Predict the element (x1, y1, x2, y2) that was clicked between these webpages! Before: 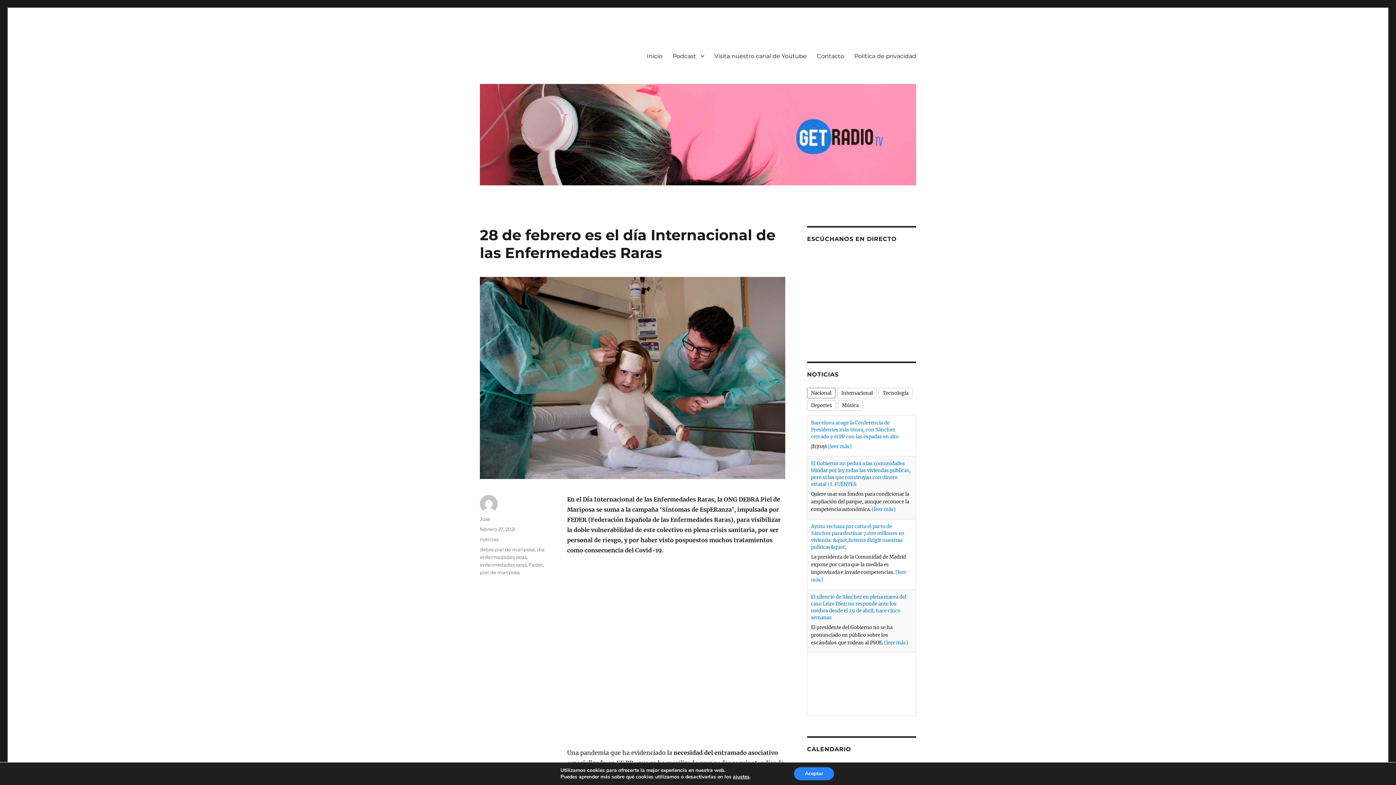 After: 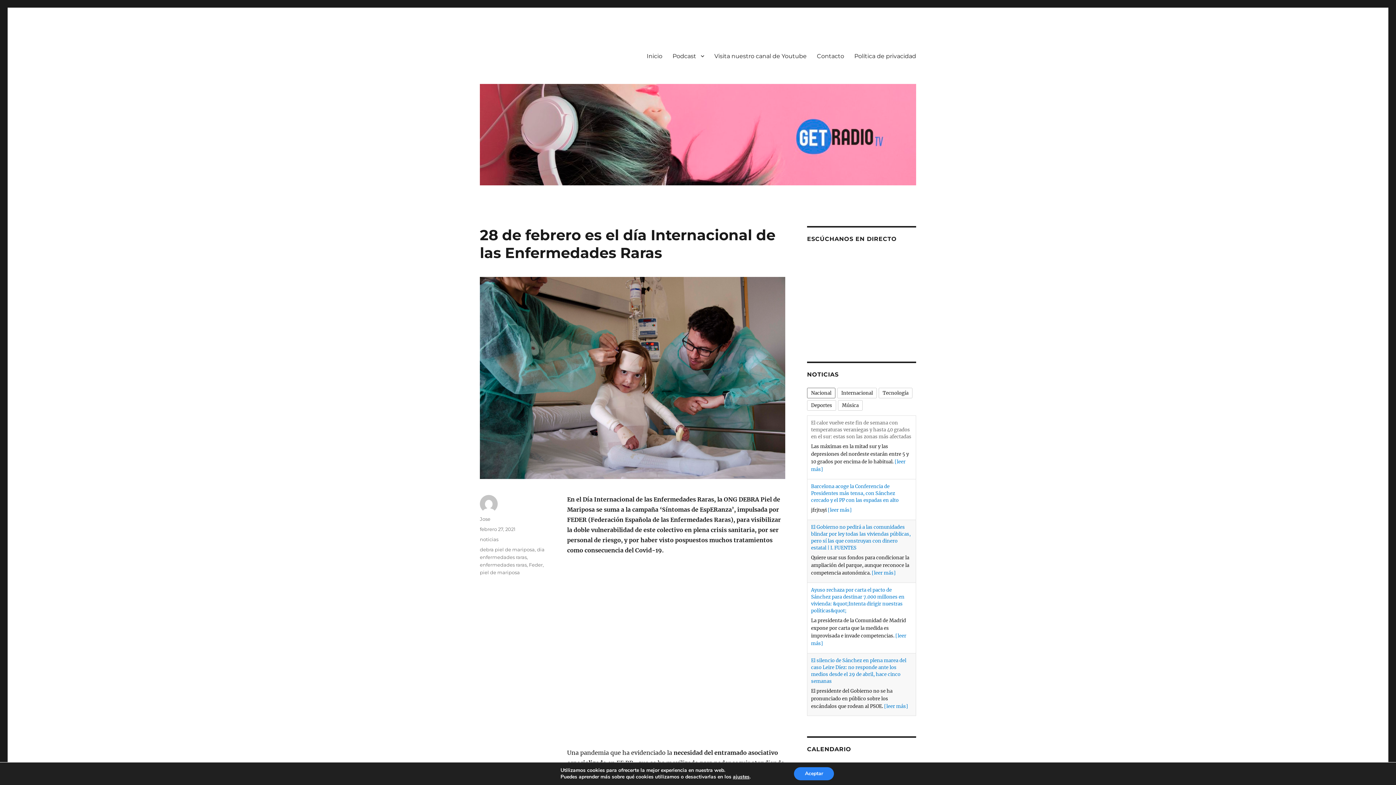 Action: bbox: (811, 657, 911, 677) label: El calor vuelve este fin de semana con temperaturas veraniegas y hasta 40 grados en el sur: estas son las zonas más afectadas